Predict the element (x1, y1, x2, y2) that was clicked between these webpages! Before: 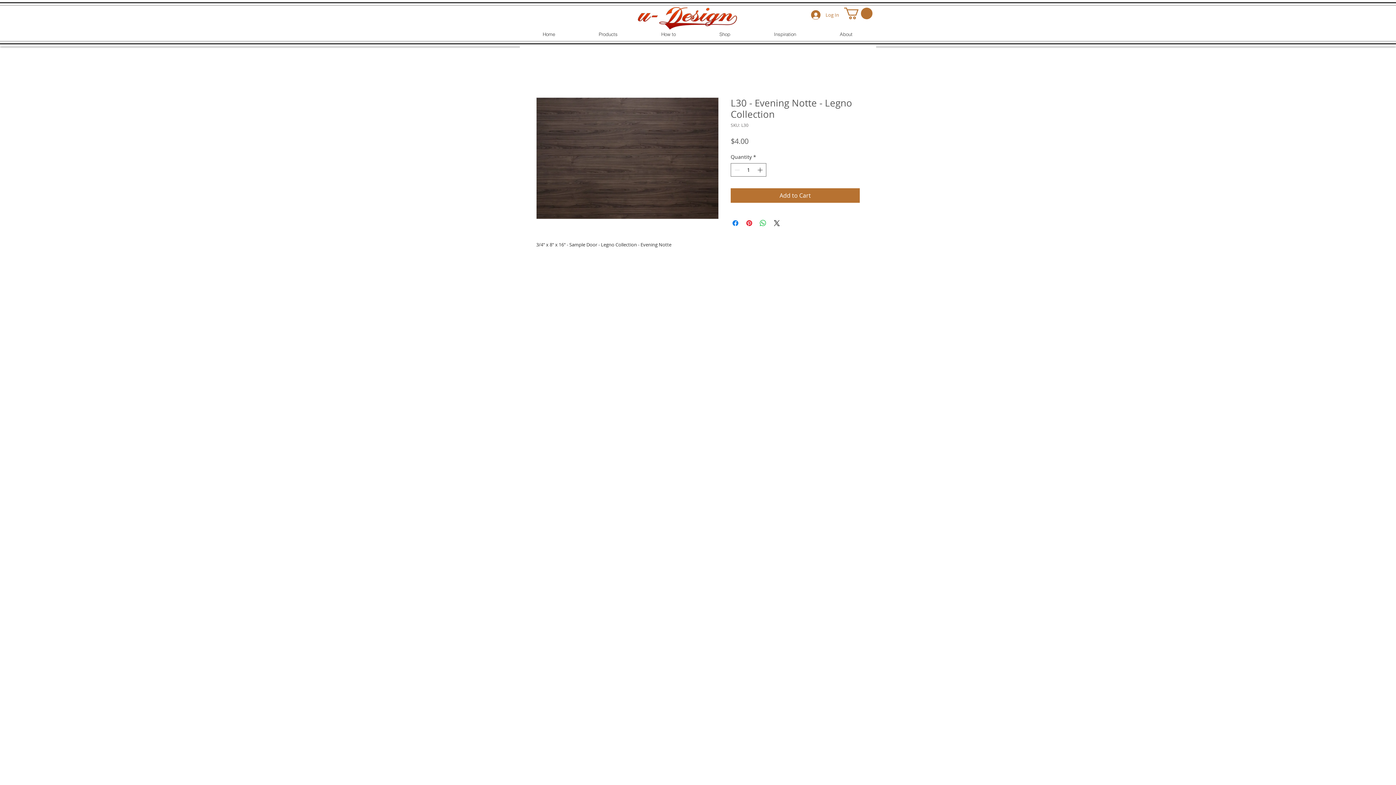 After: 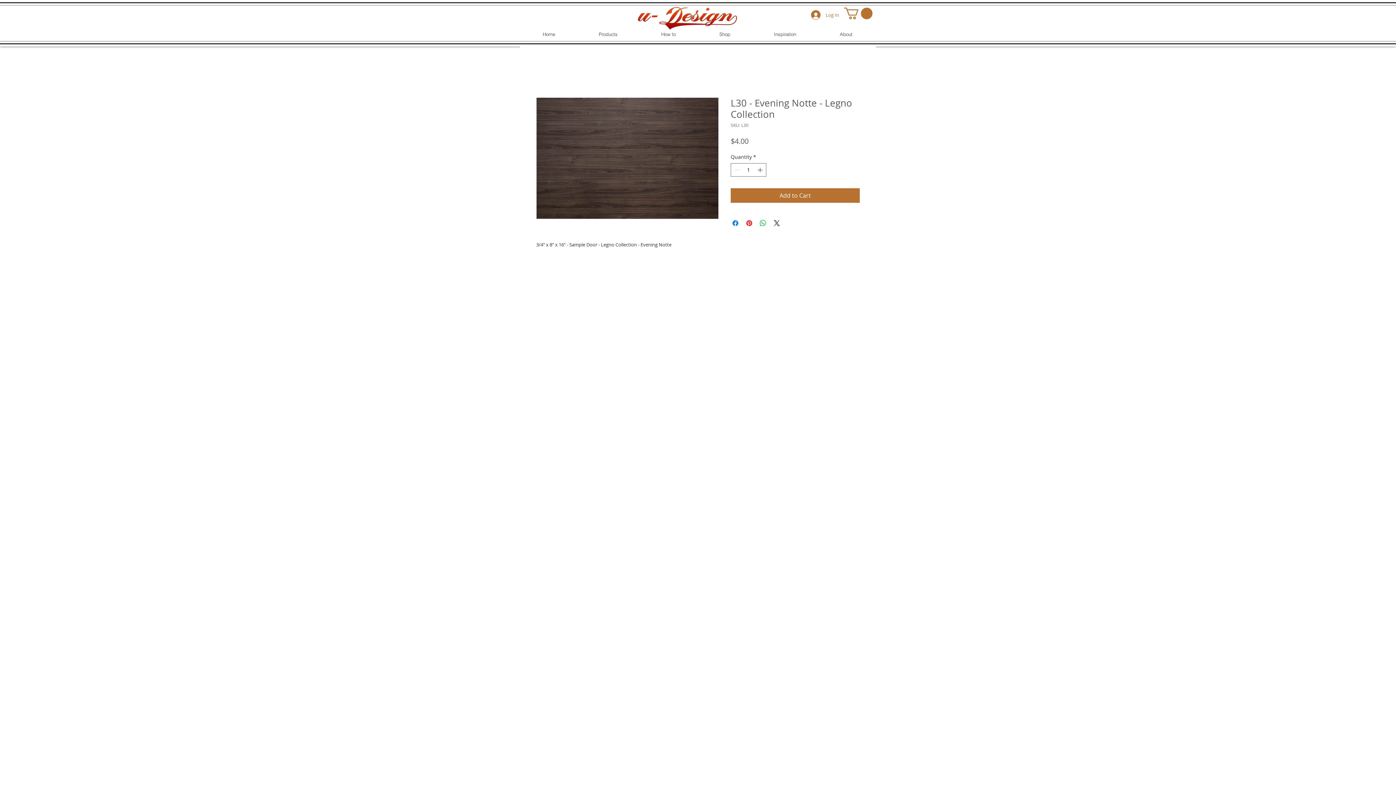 Action: bbox: (844, 7, 872, 19)